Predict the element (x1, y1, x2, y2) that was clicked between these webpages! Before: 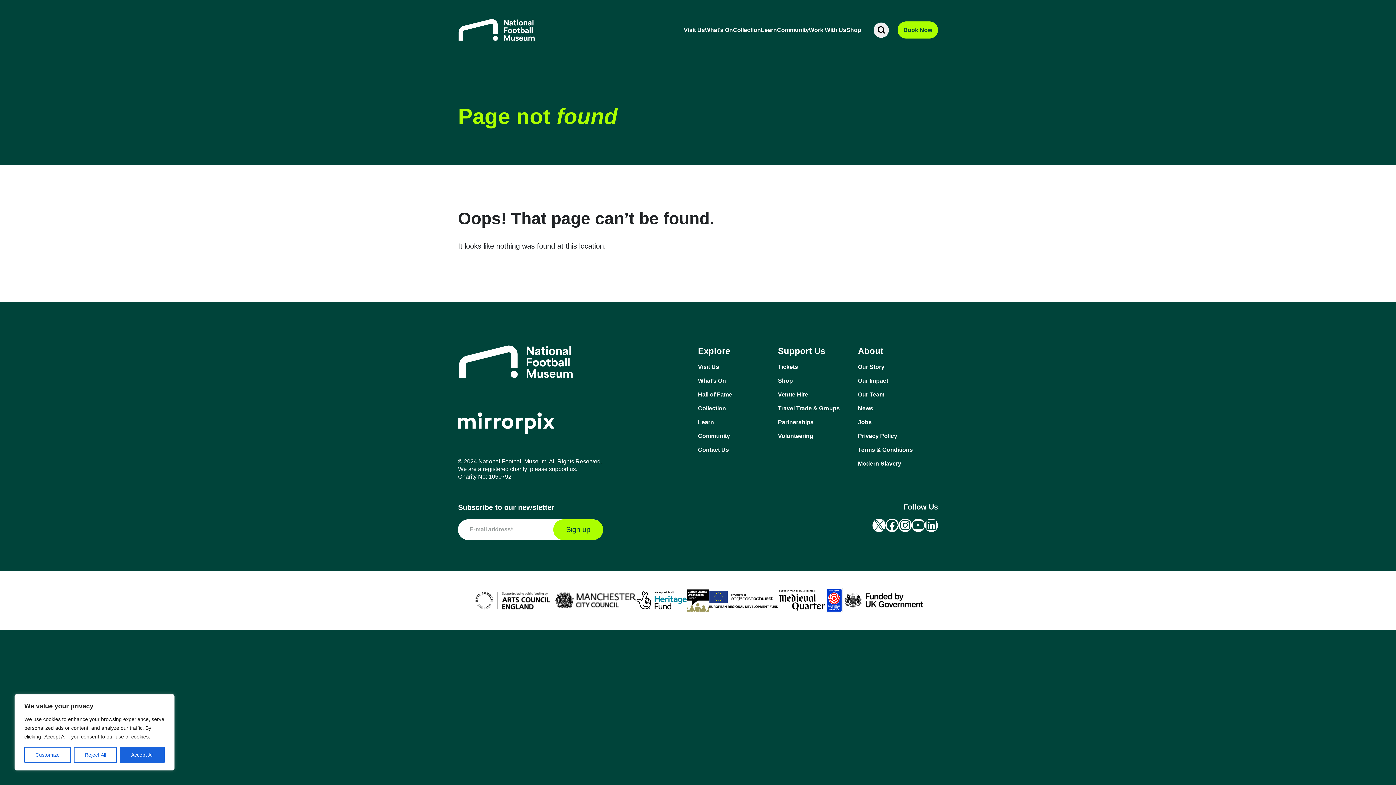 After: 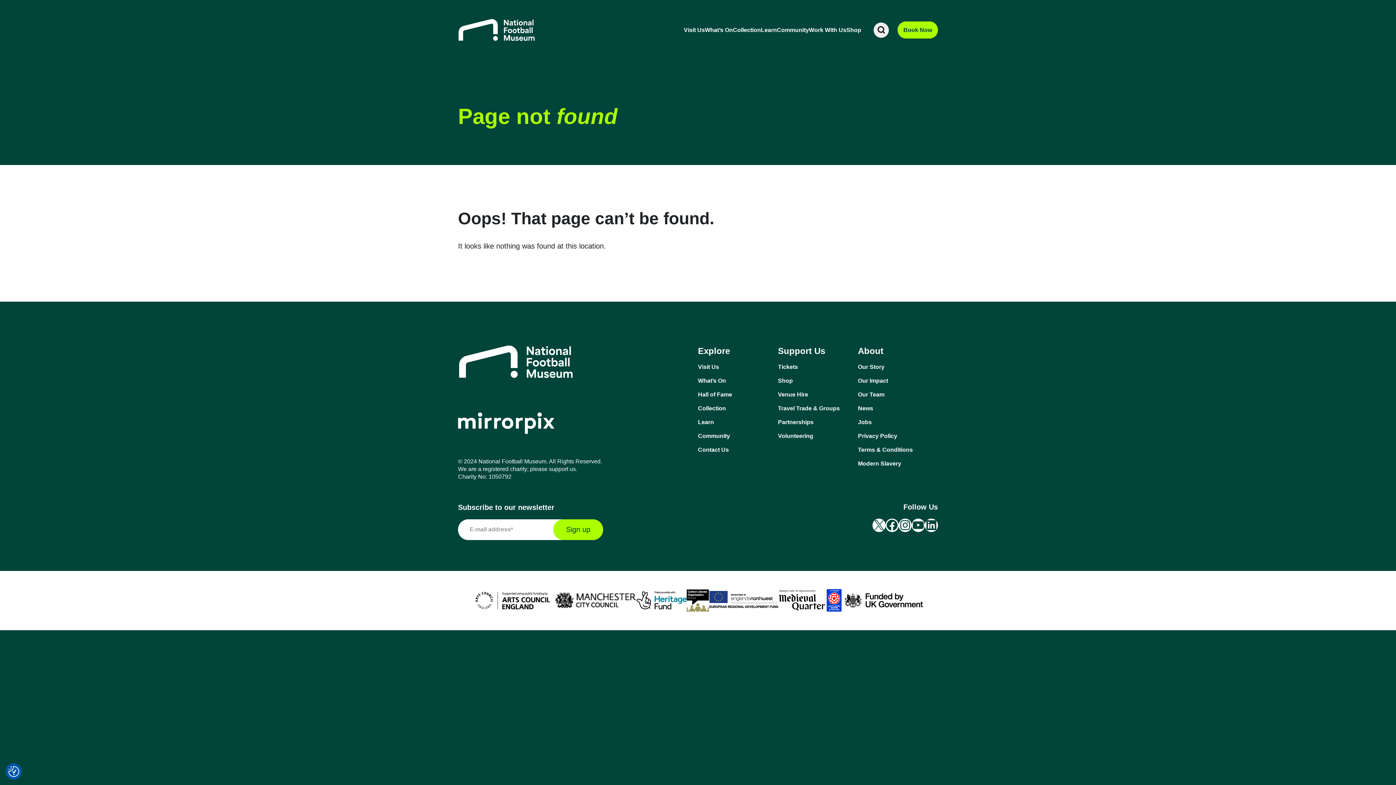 Action: bbox: (73, 747, 117, 763) label: Reject All